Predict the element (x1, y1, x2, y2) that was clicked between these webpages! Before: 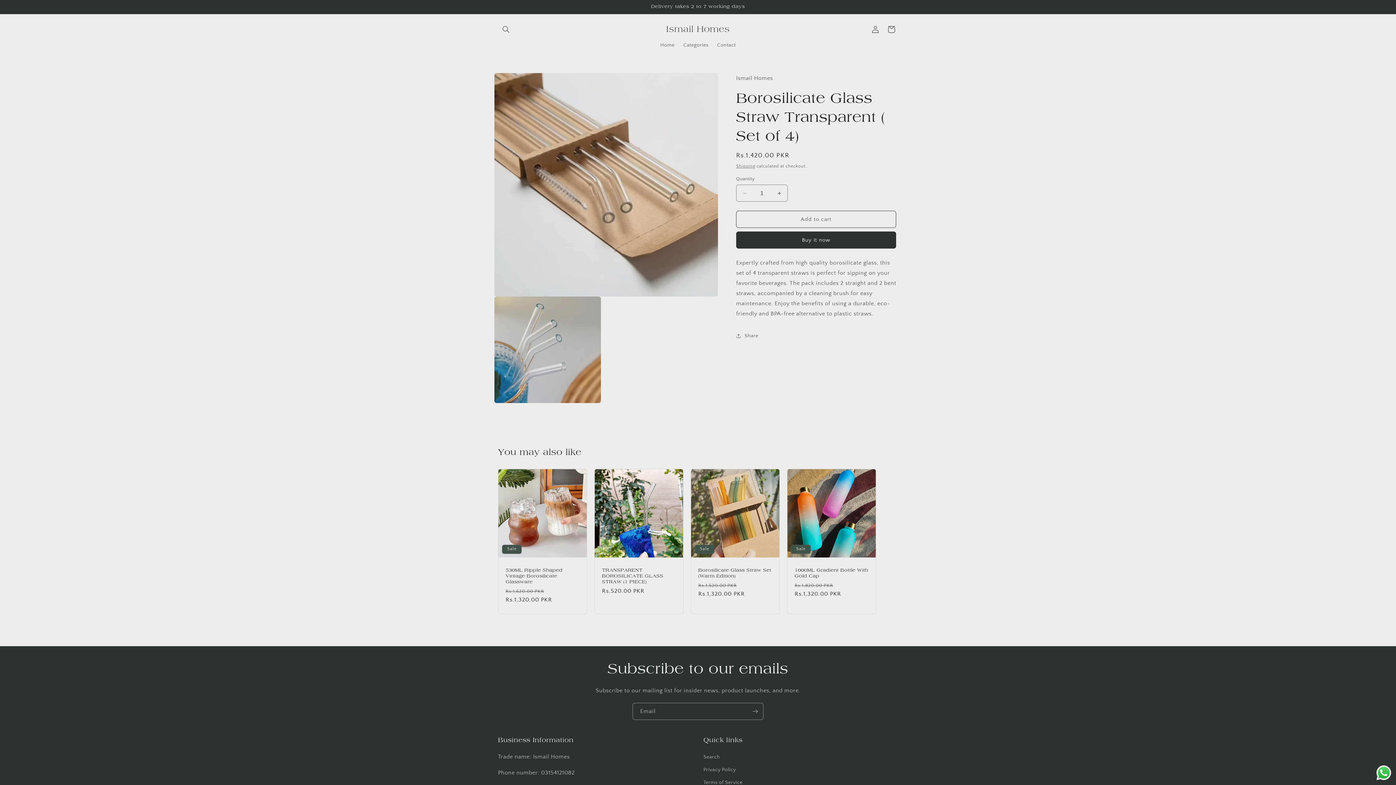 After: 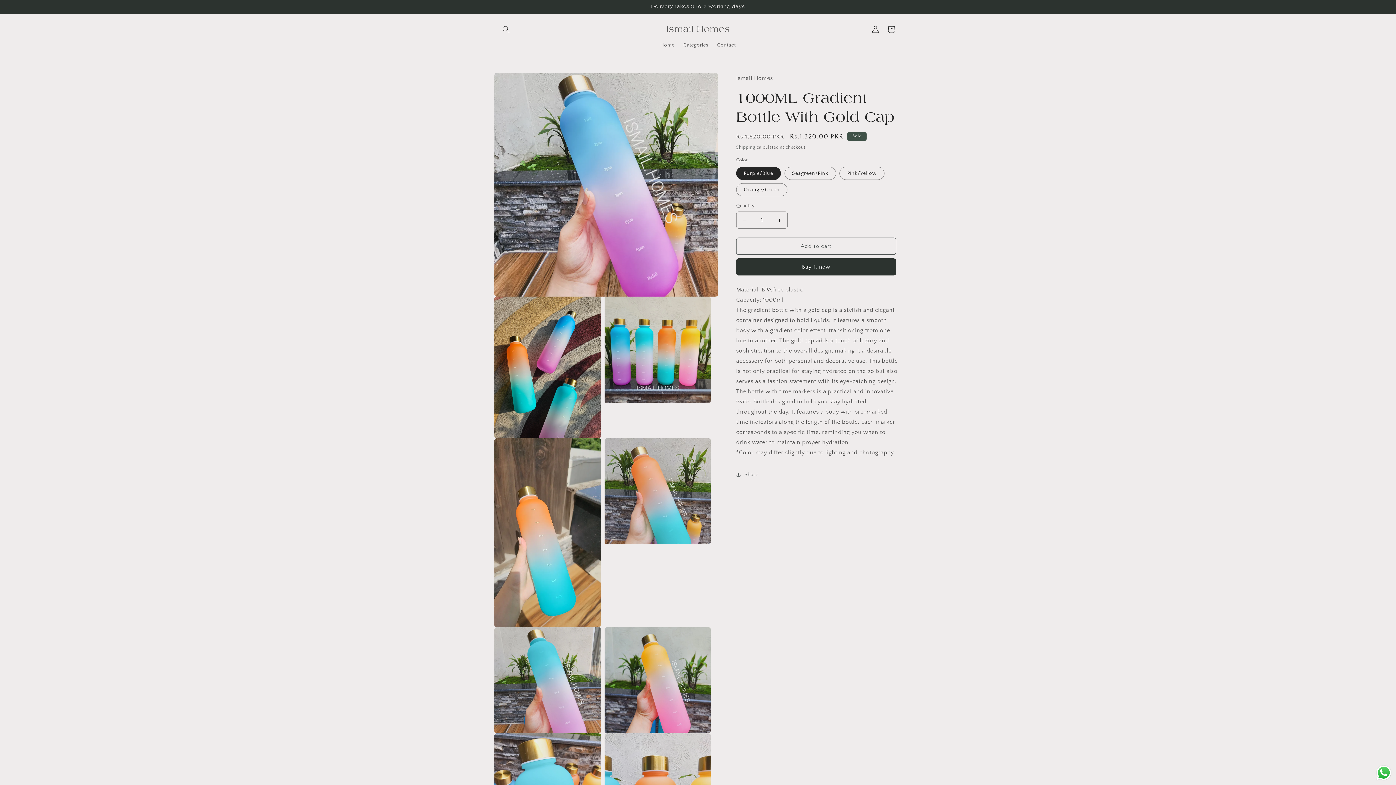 Action: bbox: (794, 567, 868, 579) label: 1000ML Gradient Bottle With Gold Cap